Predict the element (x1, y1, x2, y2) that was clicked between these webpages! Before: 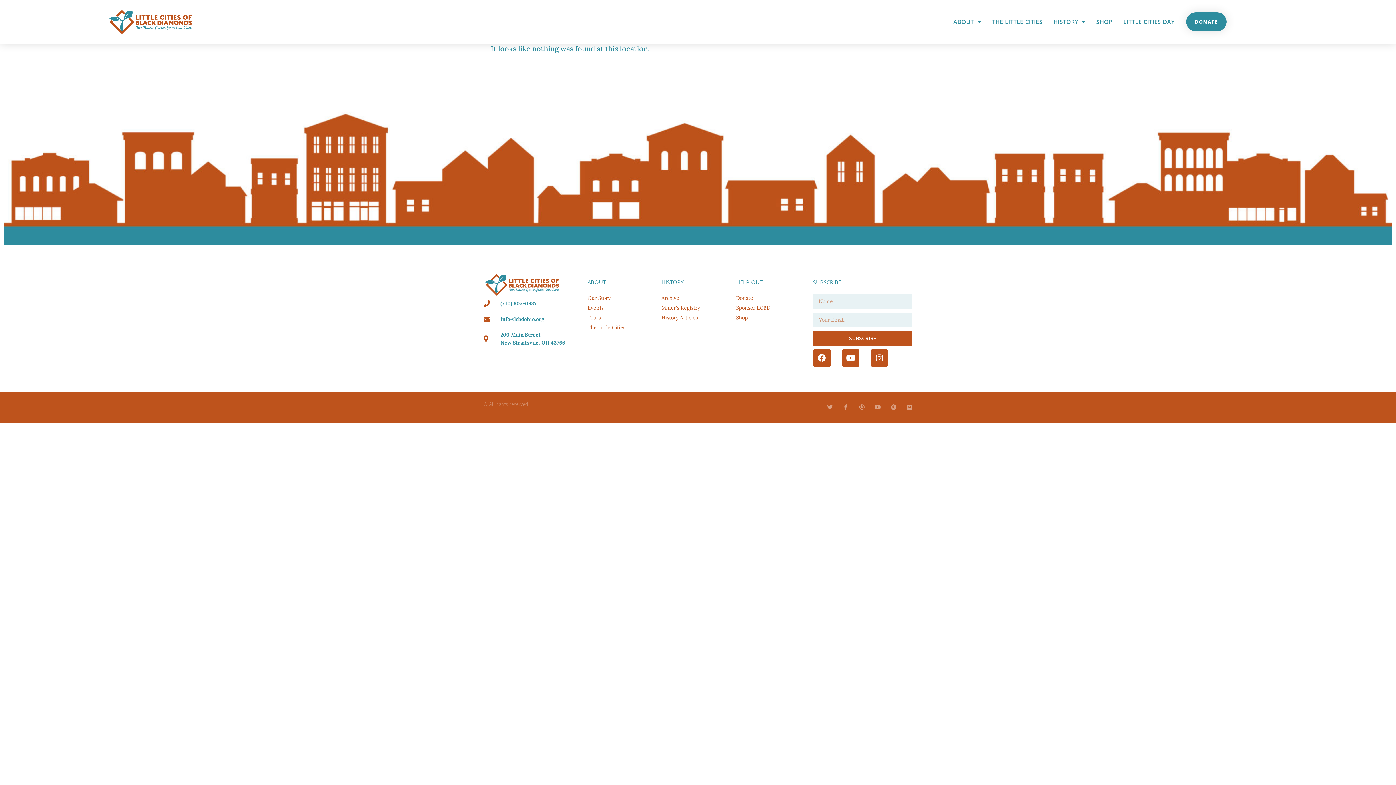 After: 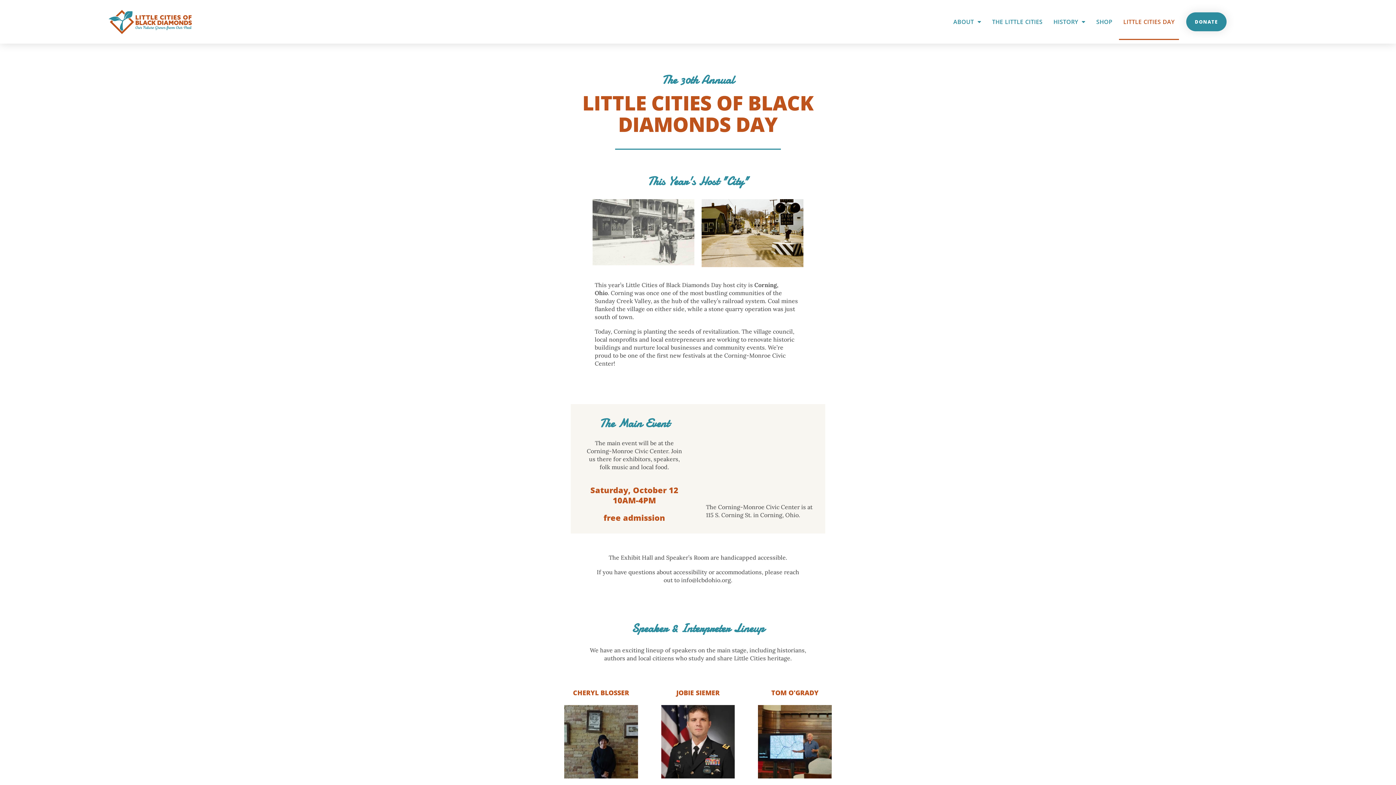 Action: bbox: (1119, 3, 1179, 40) label: LITTLE CITIES DAY